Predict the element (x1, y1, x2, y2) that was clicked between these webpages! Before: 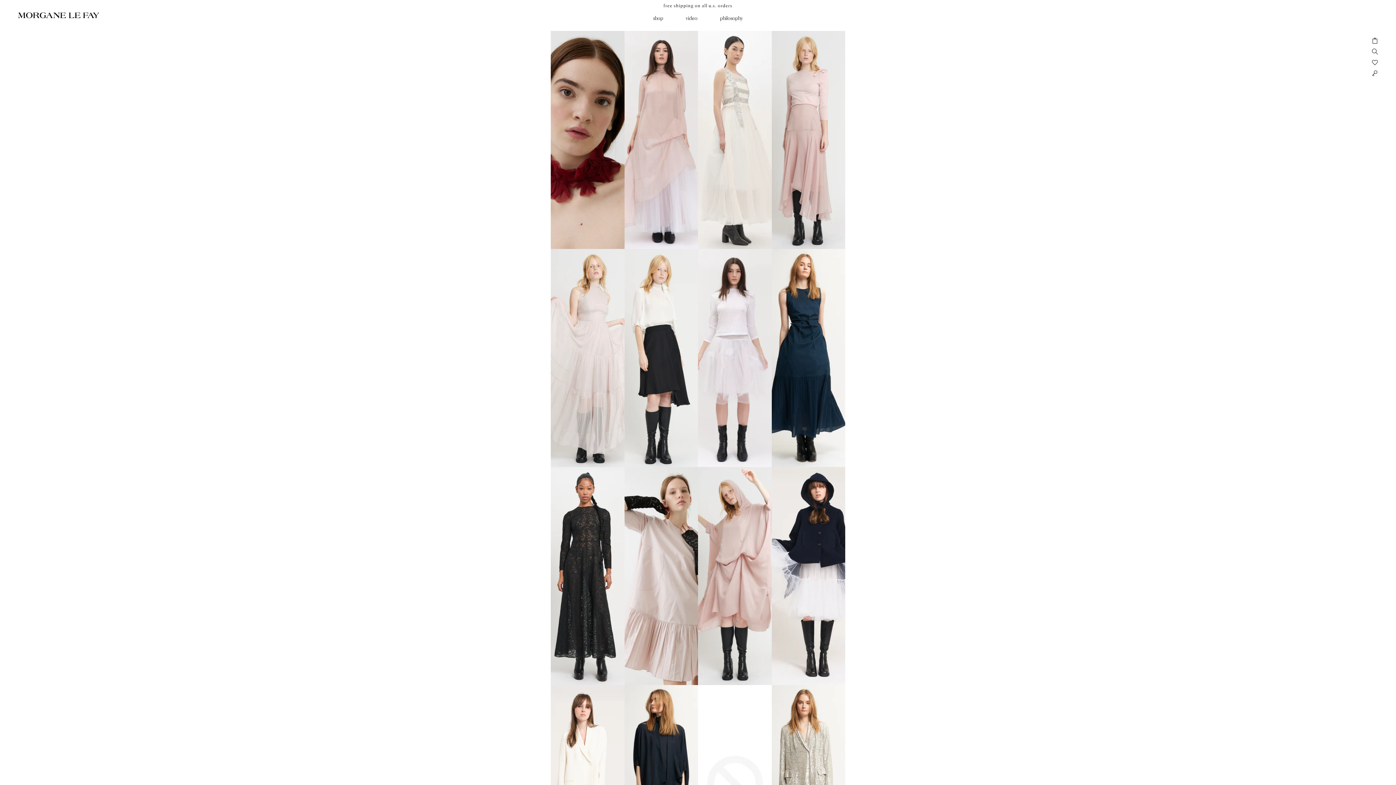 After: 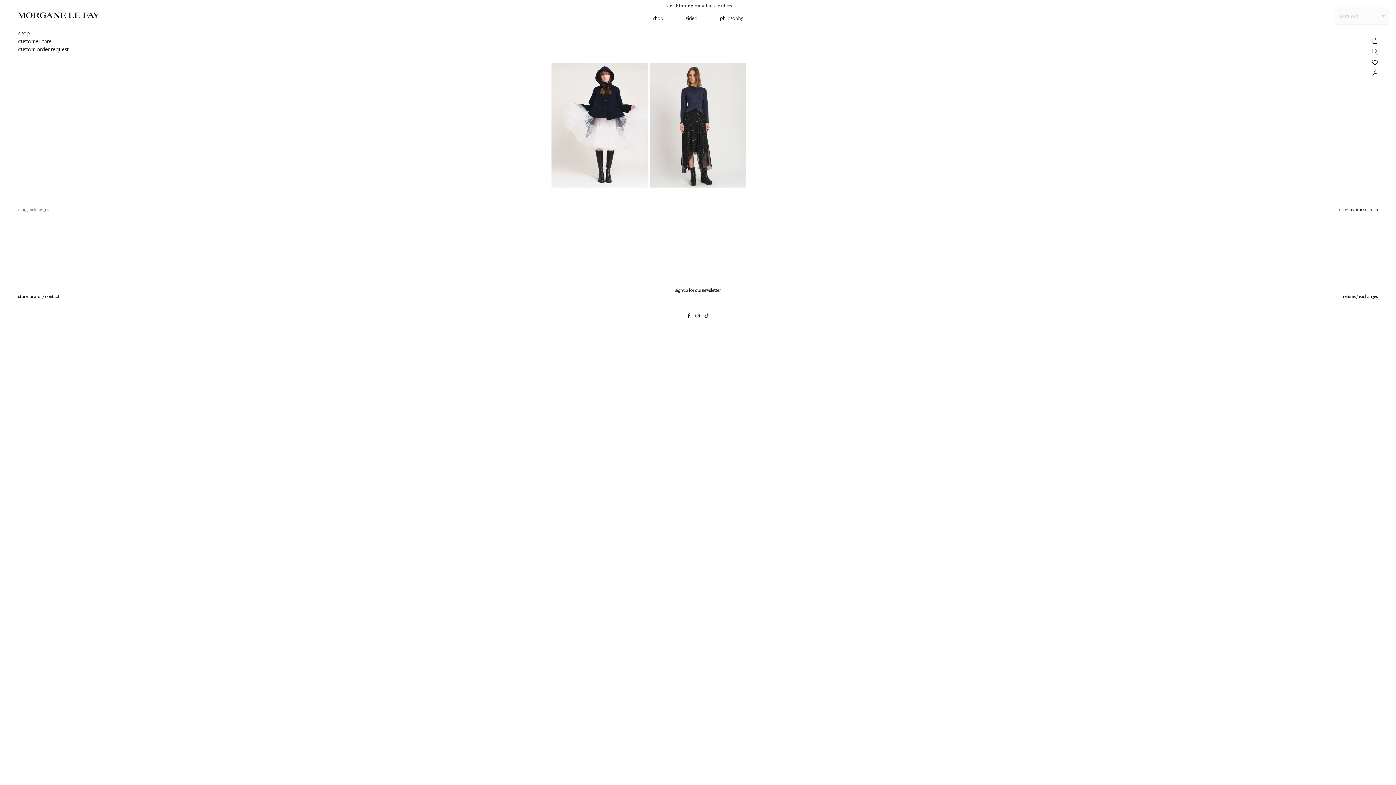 Action: bbox: (771, 467, 845, 685) label: fall winter 2023 sale~